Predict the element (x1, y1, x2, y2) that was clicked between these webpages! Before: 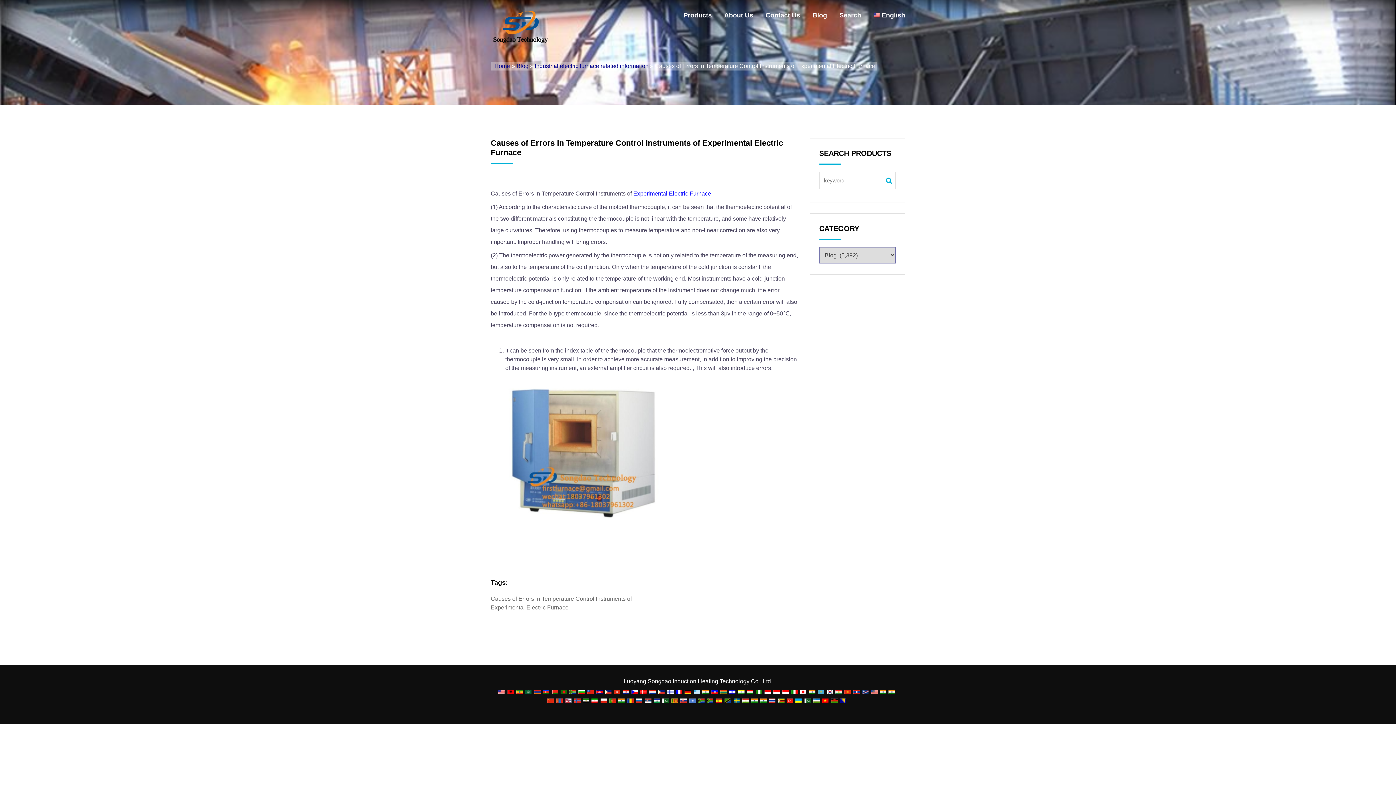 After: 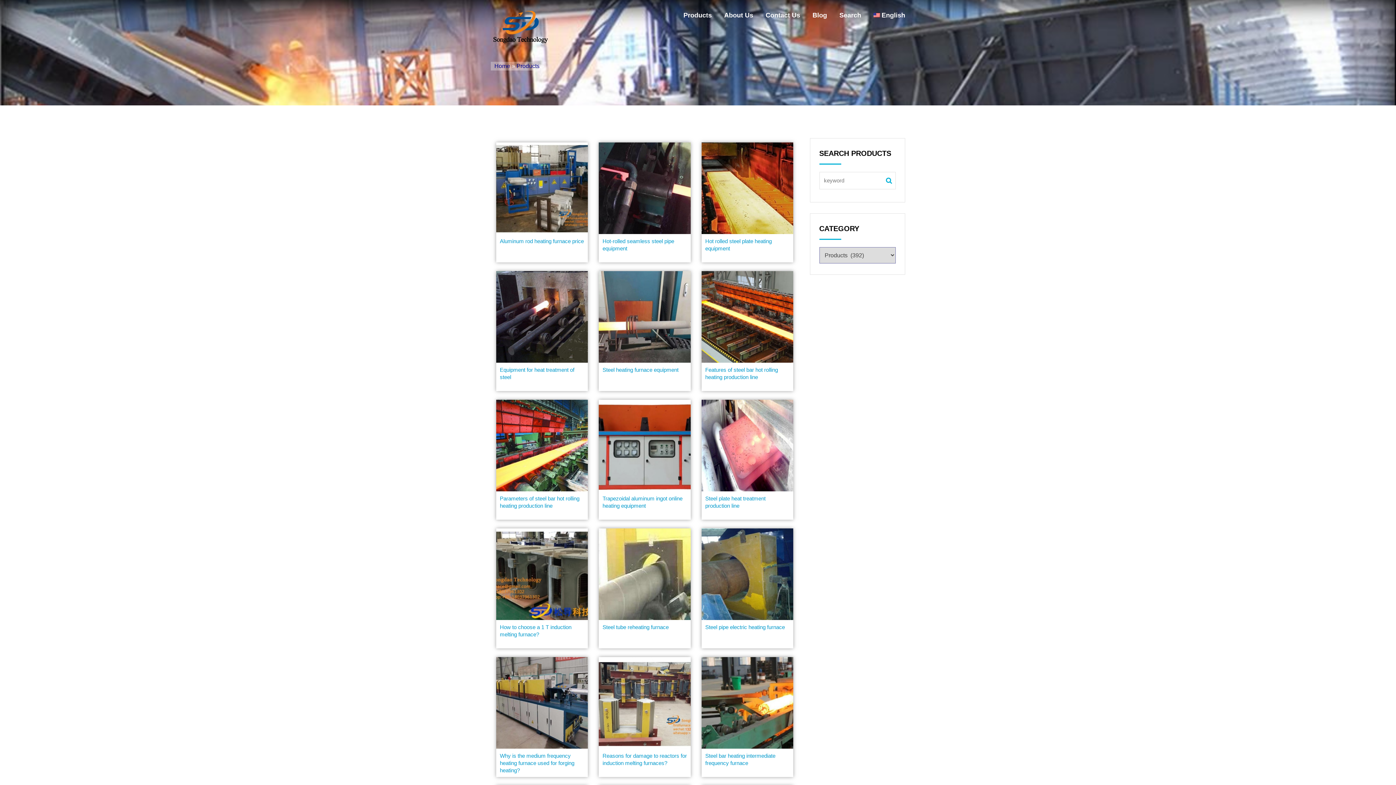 Action: bbox: (683, 10, 712, 19) label: Products